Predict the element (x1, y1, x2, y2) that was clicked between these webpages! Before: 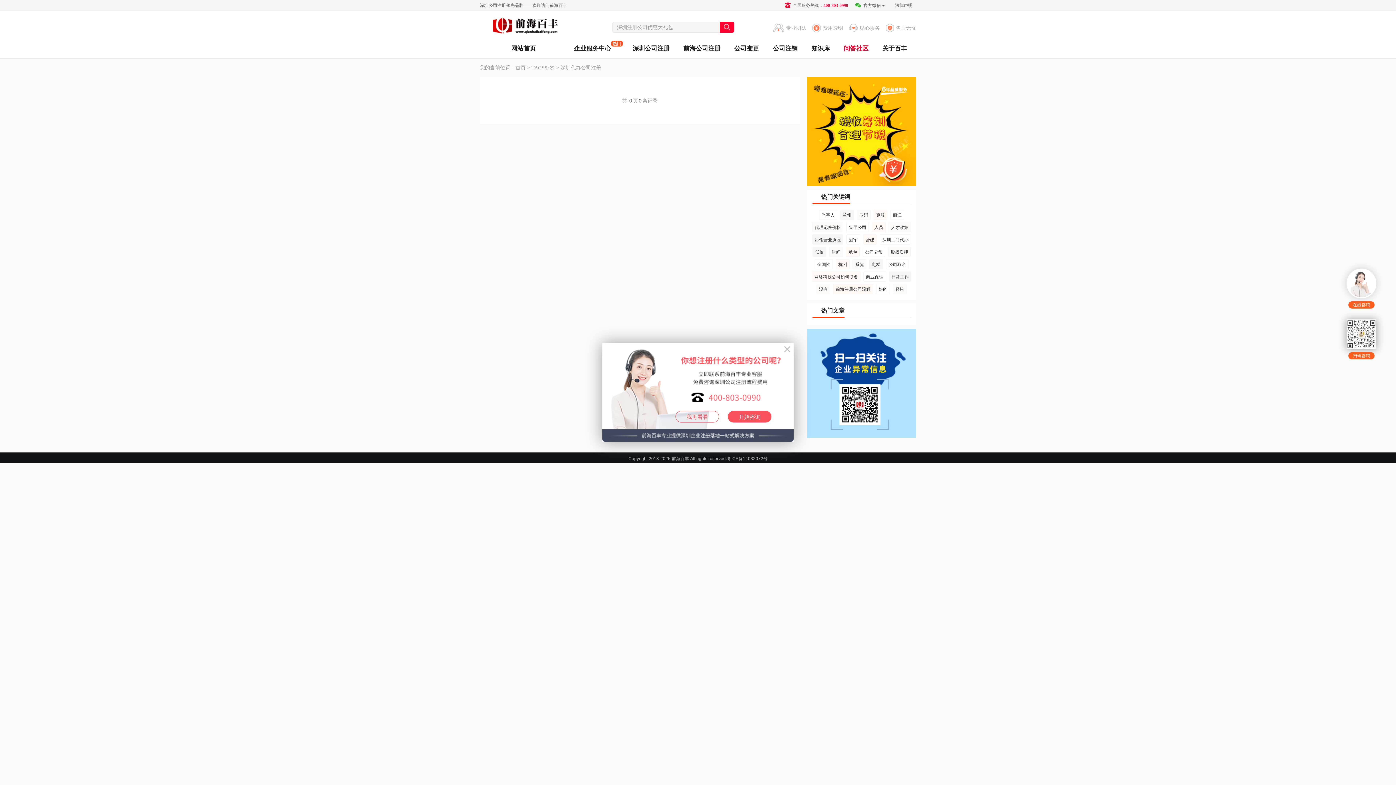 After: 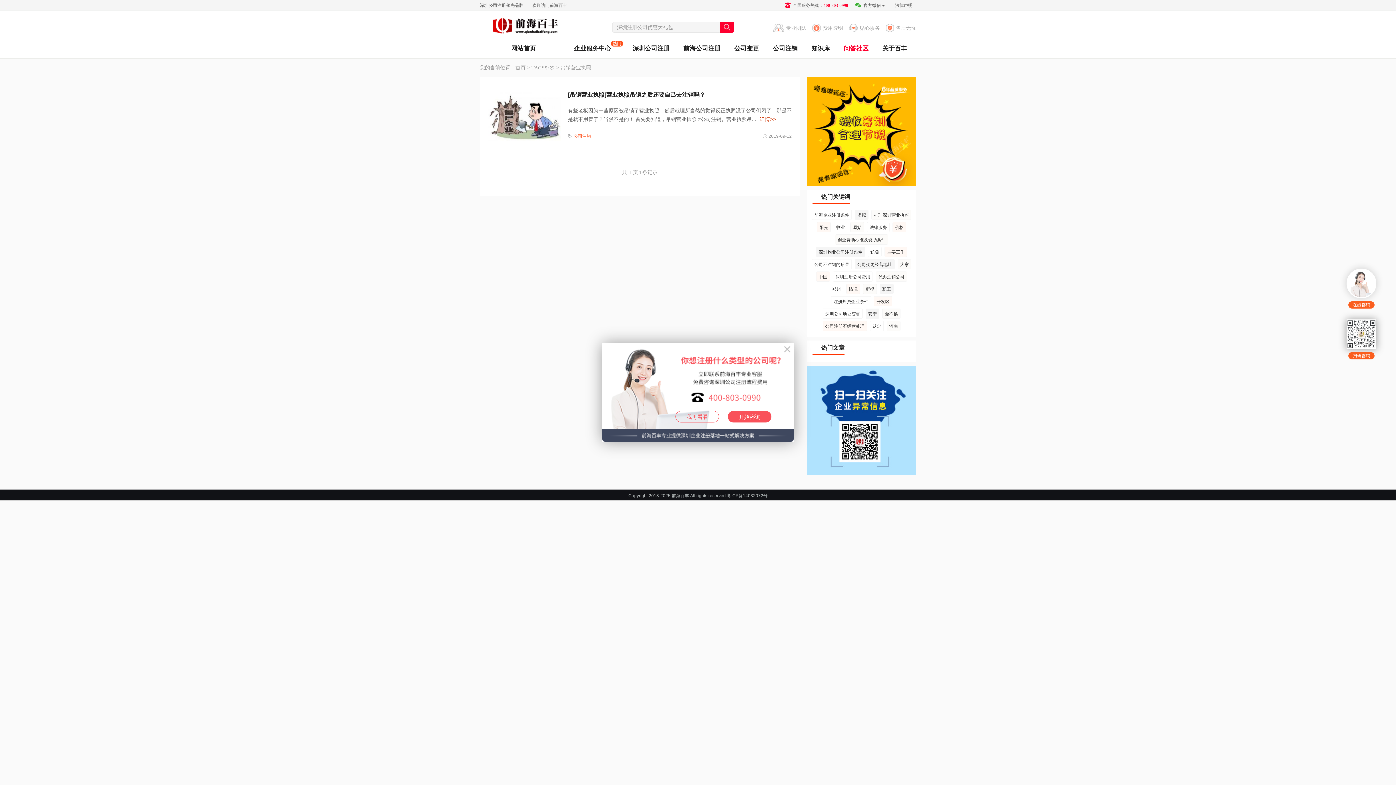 Action: label: 吊销营业执照 bbox: (812, 234, 843, 244)